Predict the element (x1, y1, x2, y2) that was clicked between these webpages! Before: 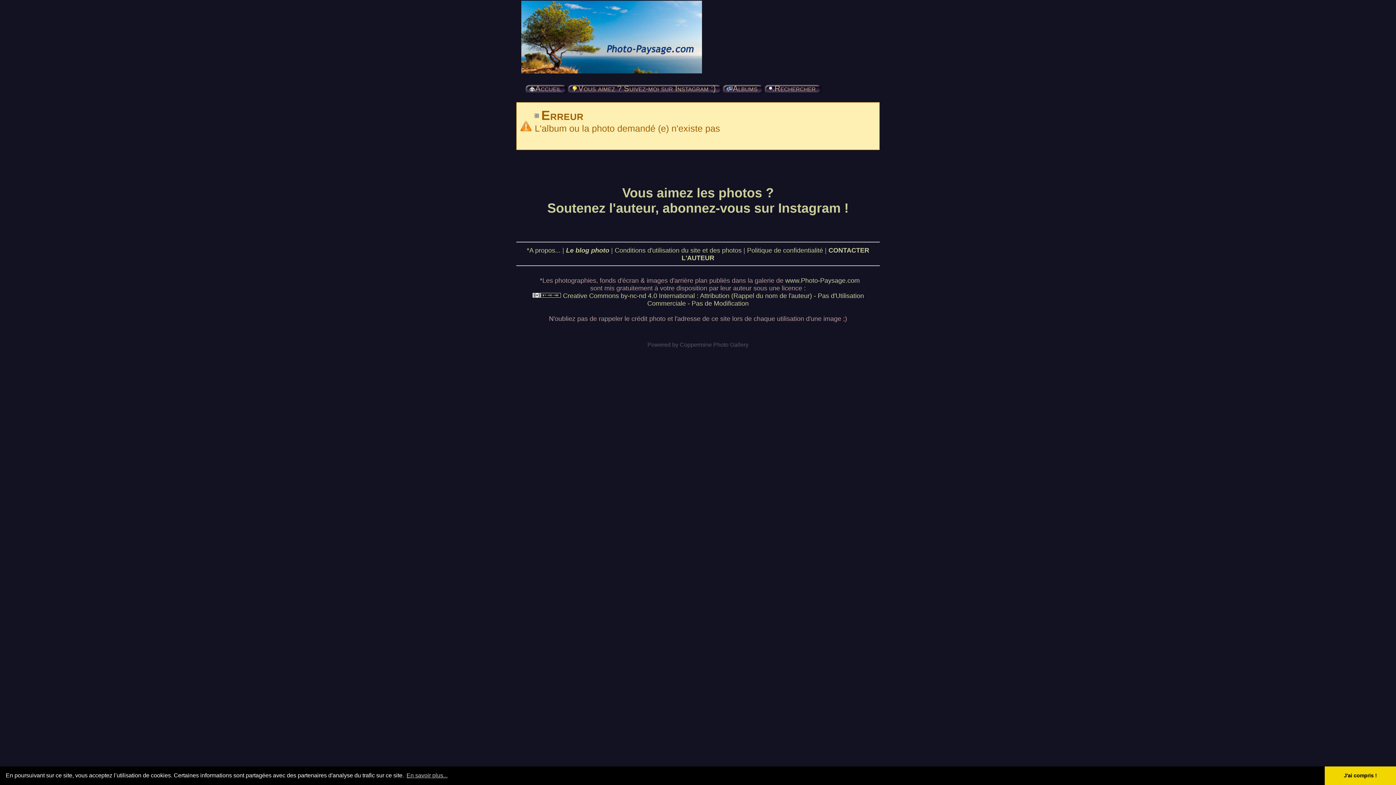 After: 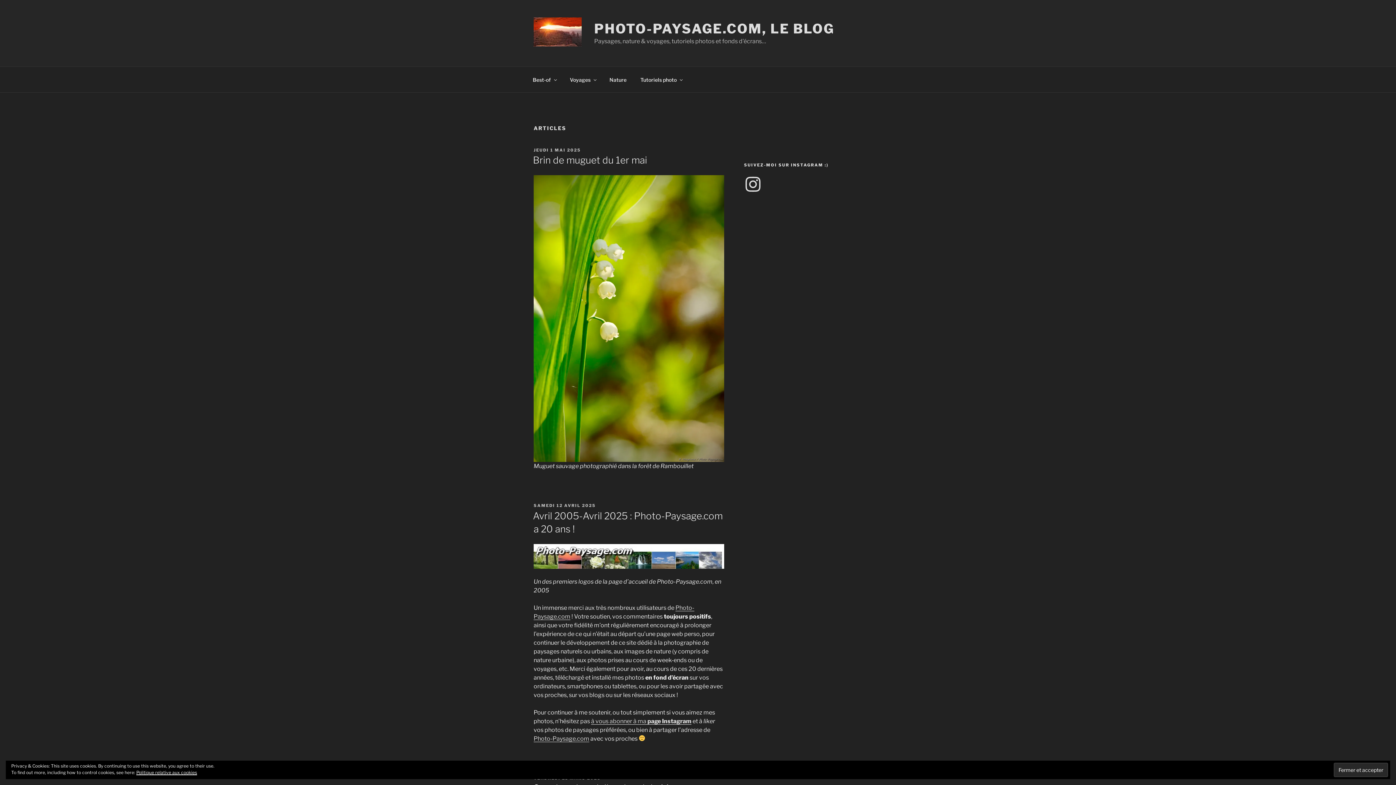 Action: label: Le blog photo bbox: (566, 246, 609, 254)